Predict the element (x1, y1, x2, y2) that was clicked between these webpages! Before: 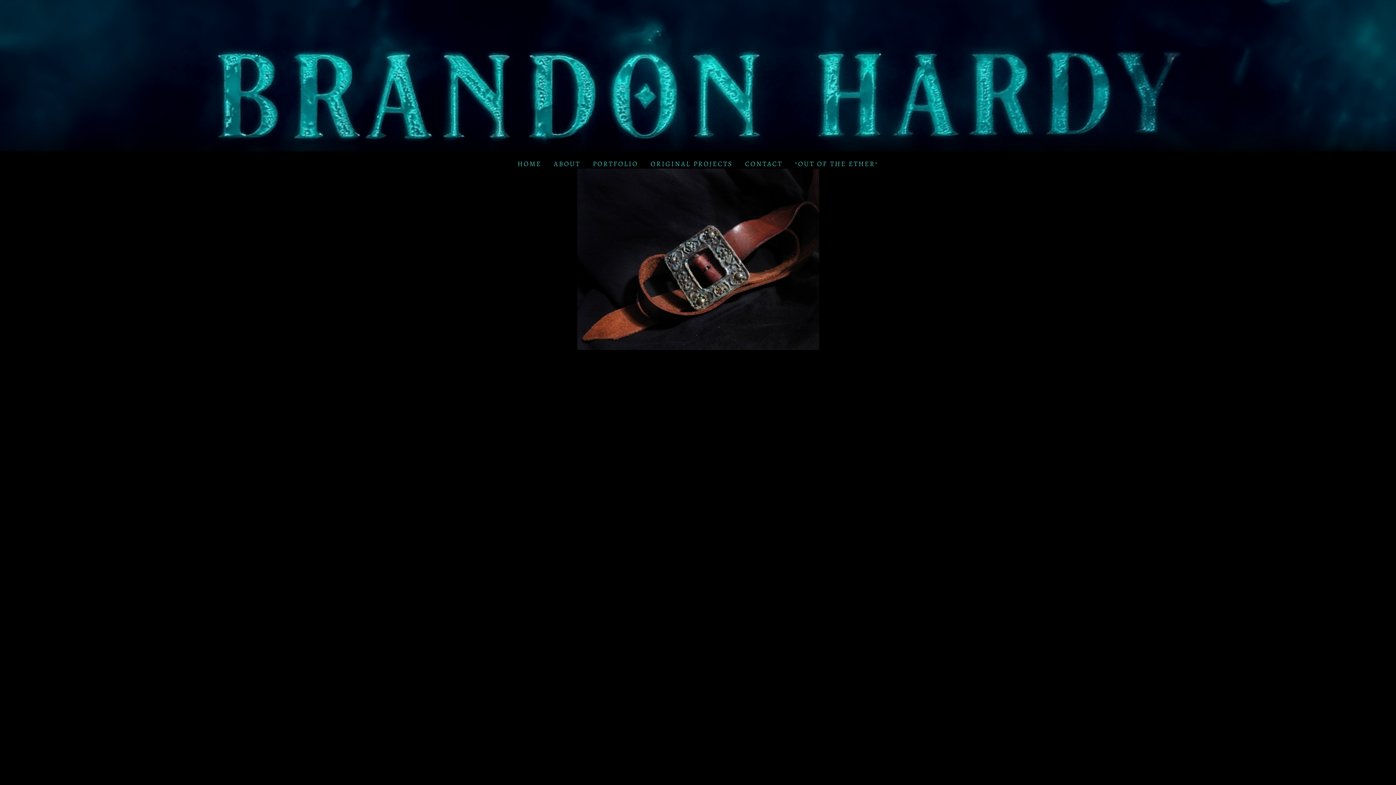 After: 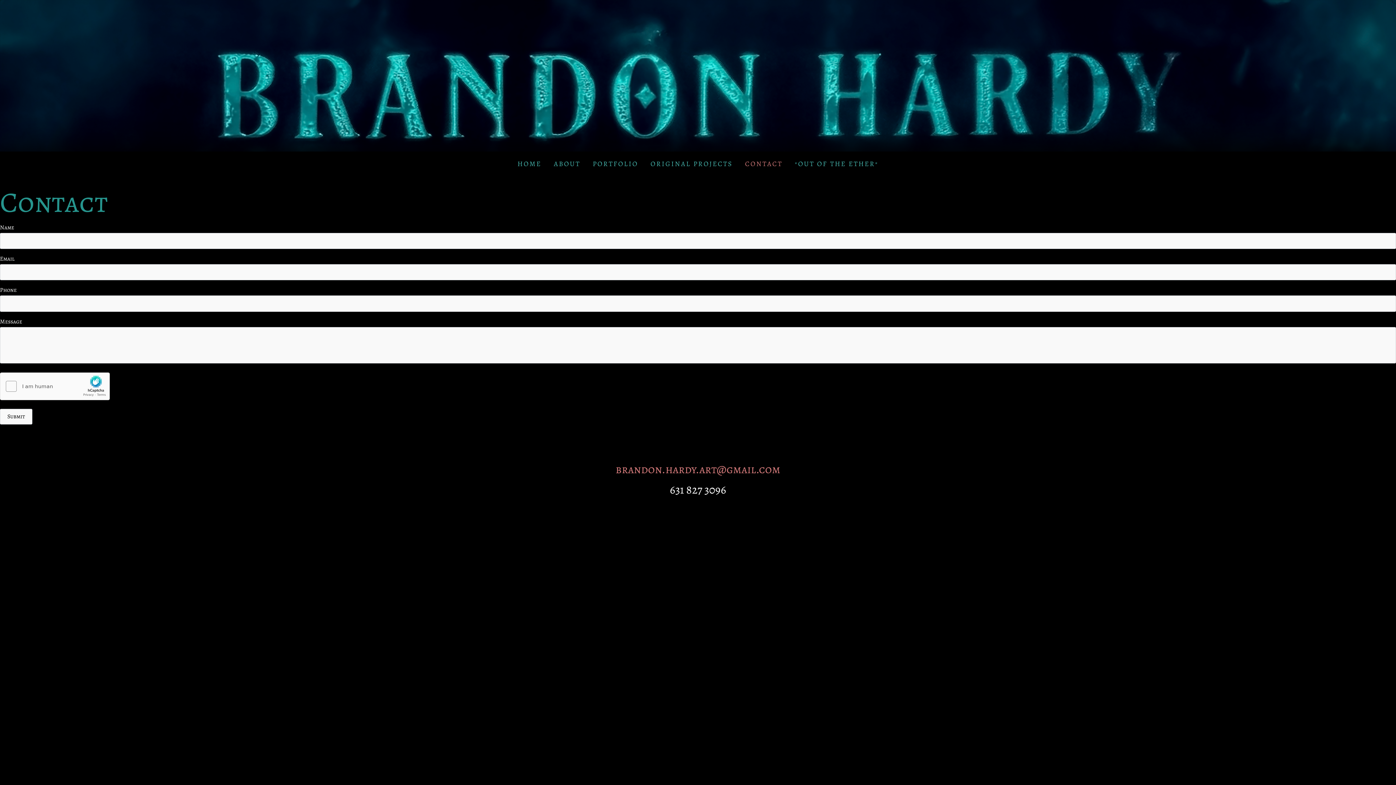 Action: bbox: (745, 159, 782, 168) label: CONTACT